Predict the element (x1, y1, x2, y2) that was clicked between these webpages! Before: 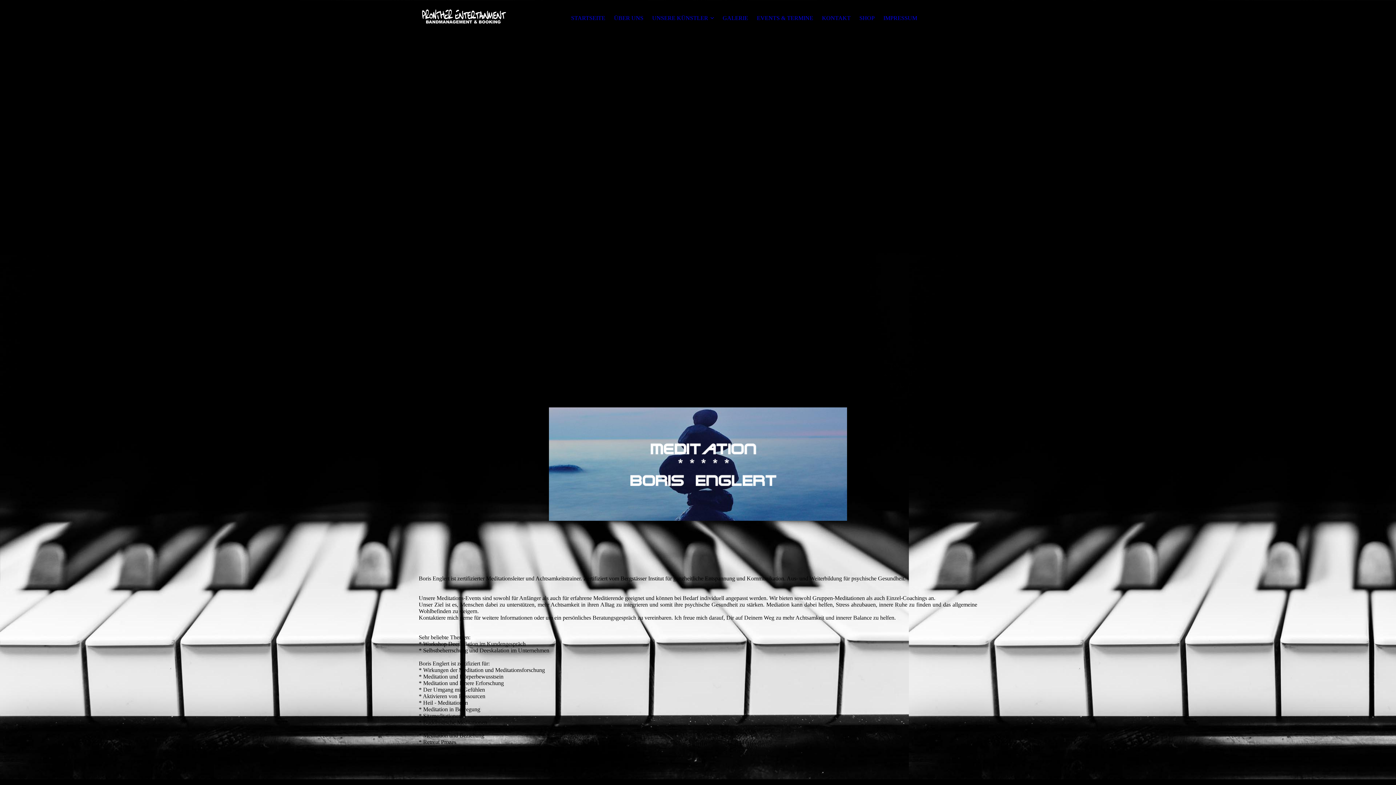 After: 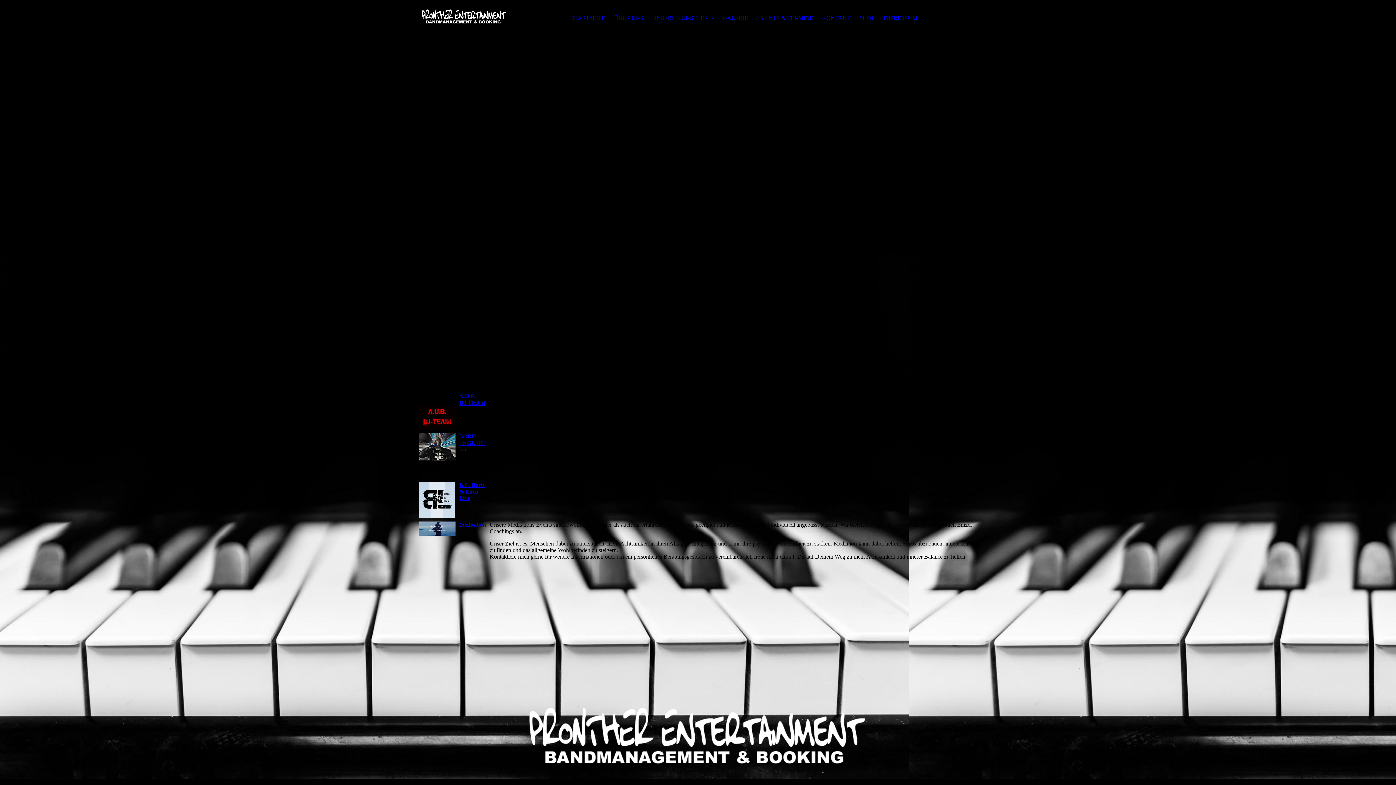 Action: bbox: (652, 14, 714, 21) label: UNSERE KÜNSTLER